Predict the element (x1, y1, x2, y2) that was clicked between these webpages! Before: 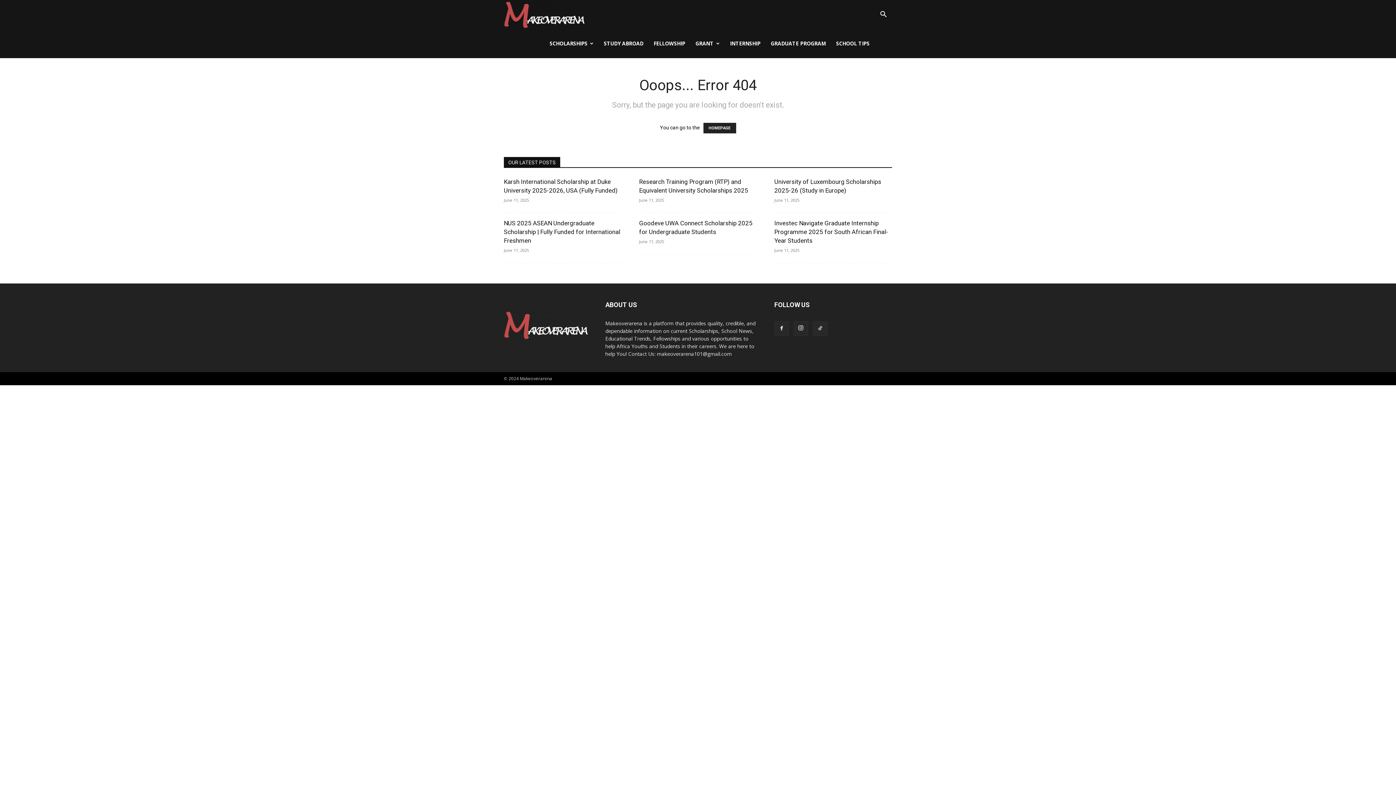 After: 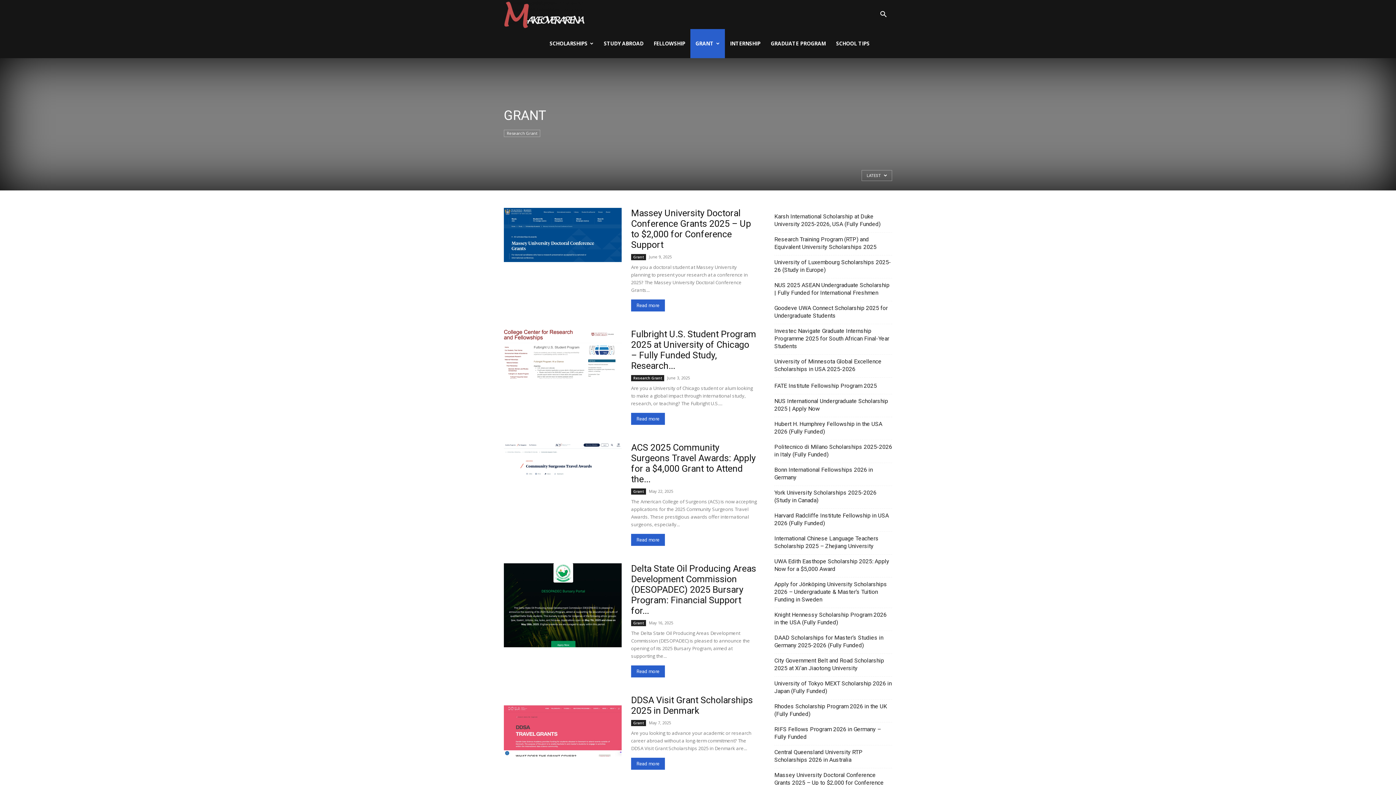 Action: bbox: (690, 29, 725, 58) label: GRANT